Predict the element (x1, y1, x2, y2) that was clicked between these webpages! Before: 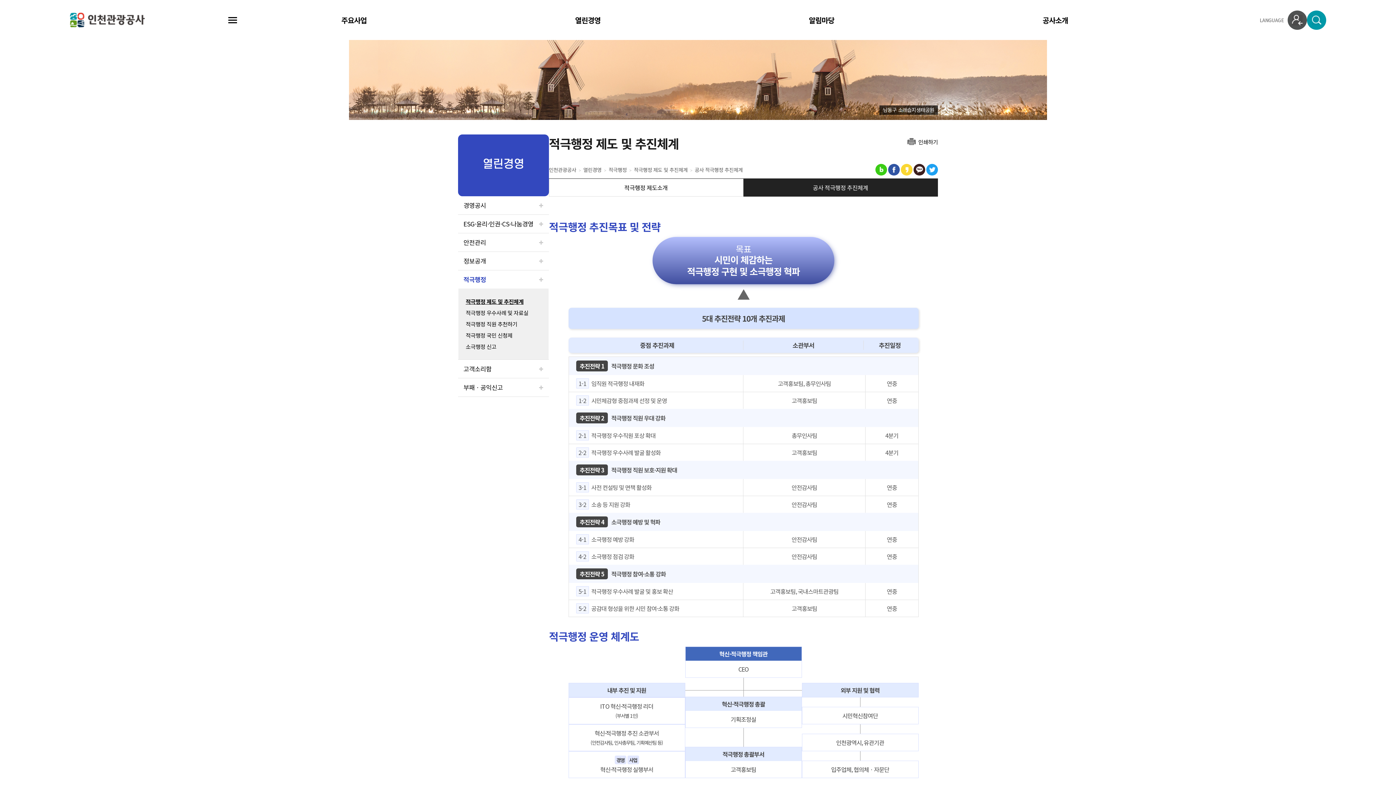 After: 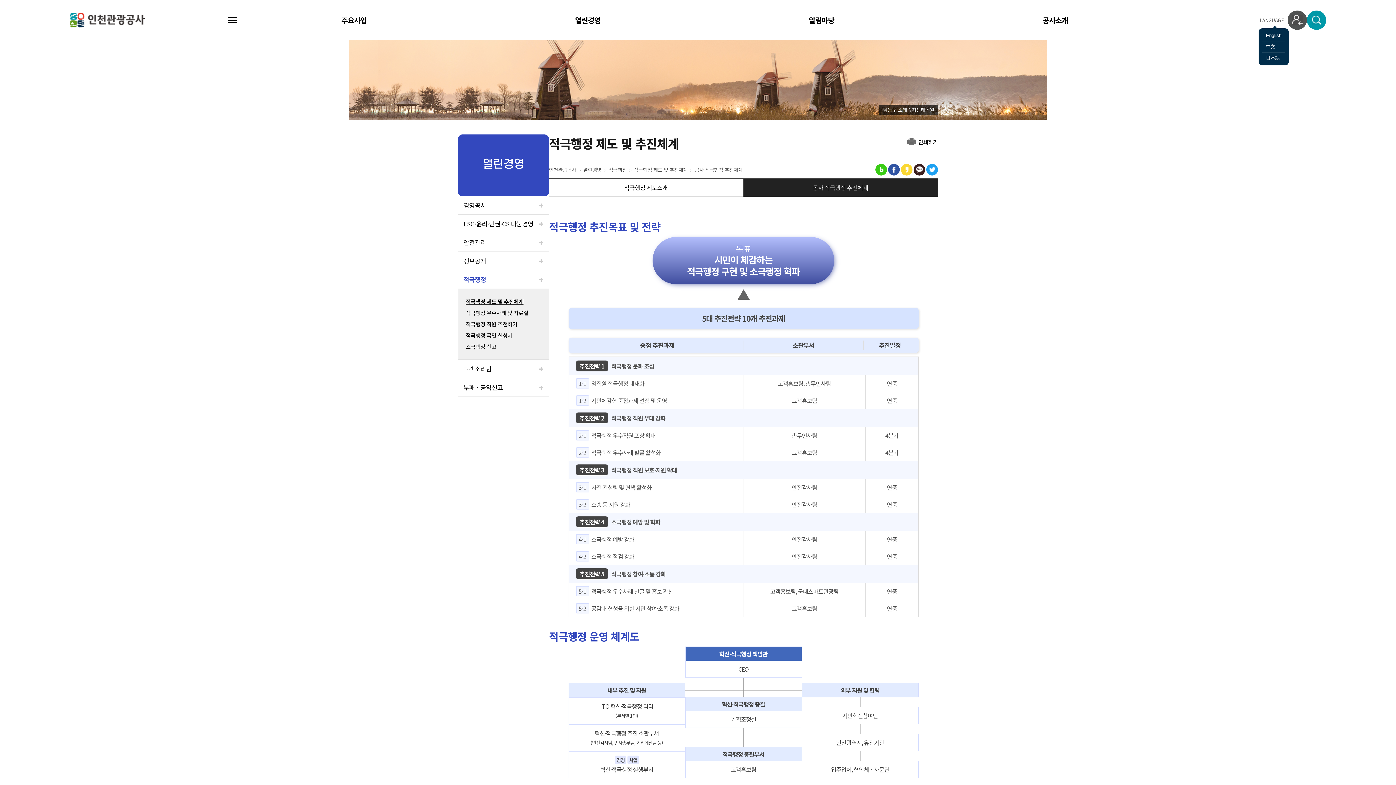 Action: bbox: (1260, 16, 1284, 23) label: LANGUAGE